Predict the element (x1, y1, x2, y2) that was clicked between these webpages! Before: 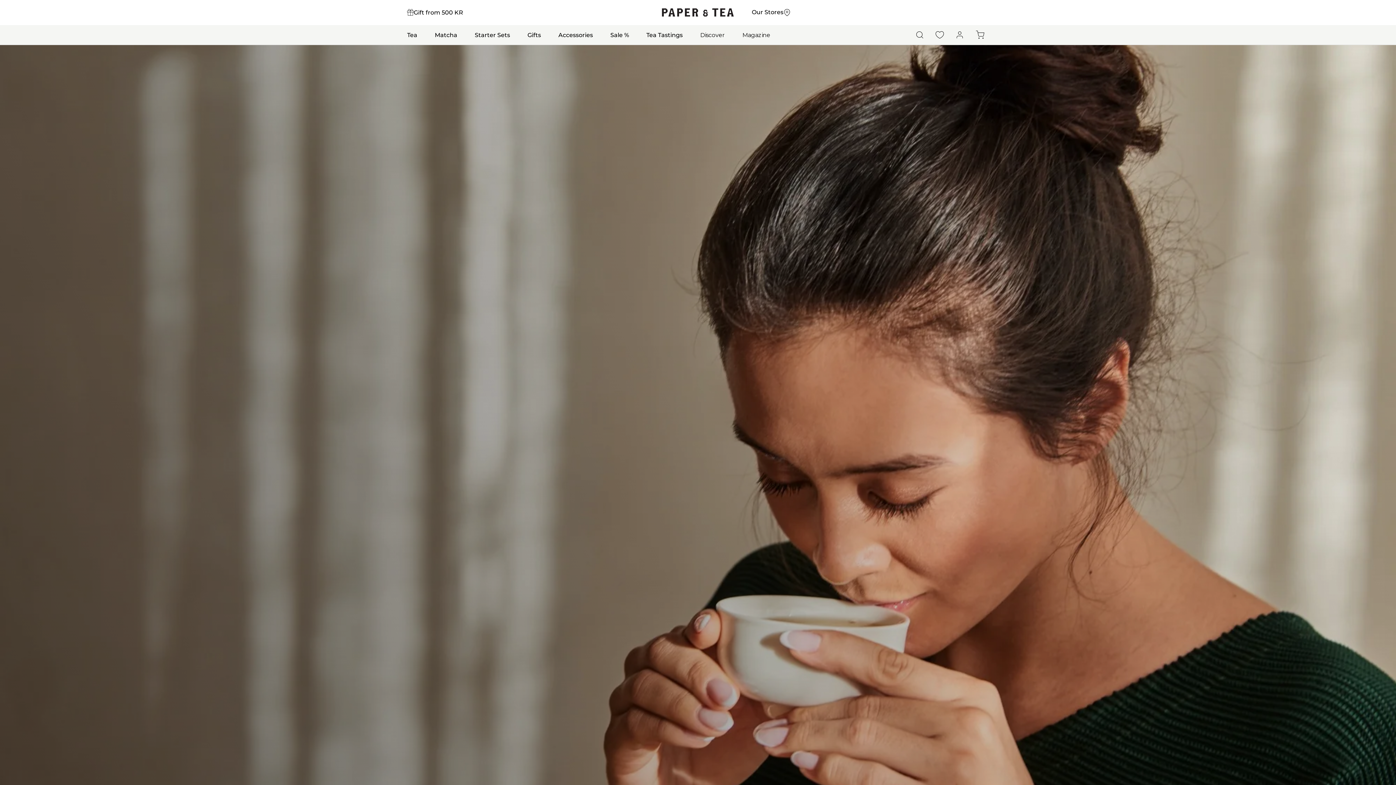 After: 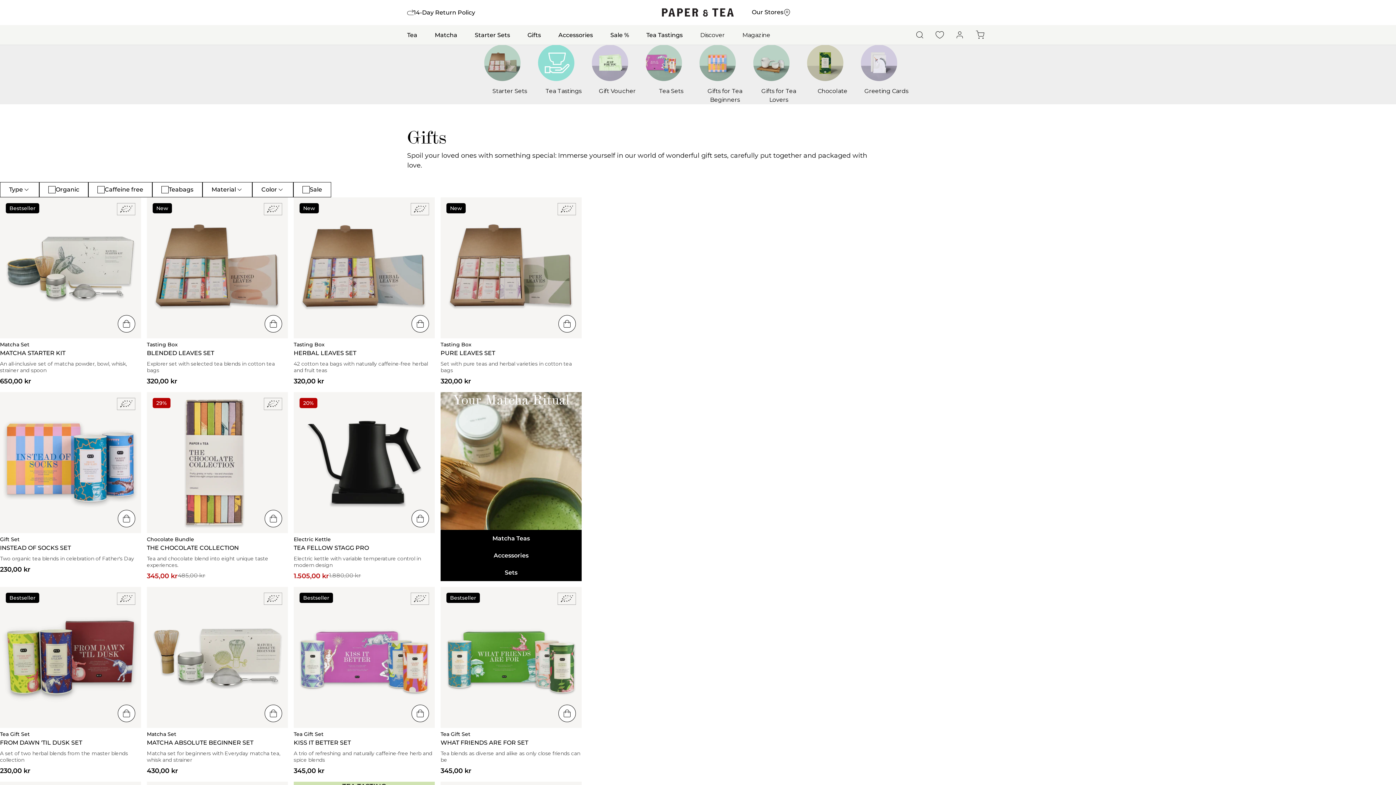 Action: bbox: (527, 31, 541, 38) label: Gifts